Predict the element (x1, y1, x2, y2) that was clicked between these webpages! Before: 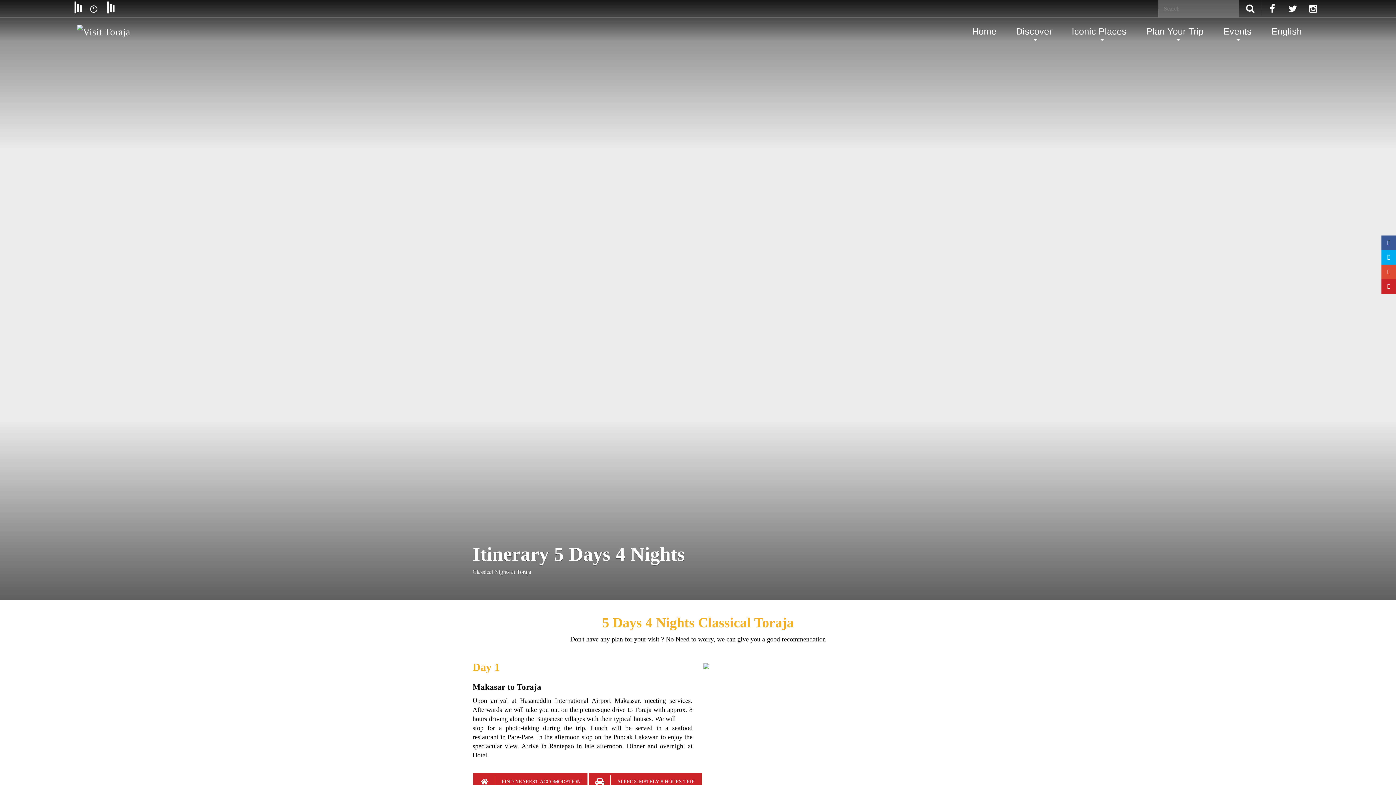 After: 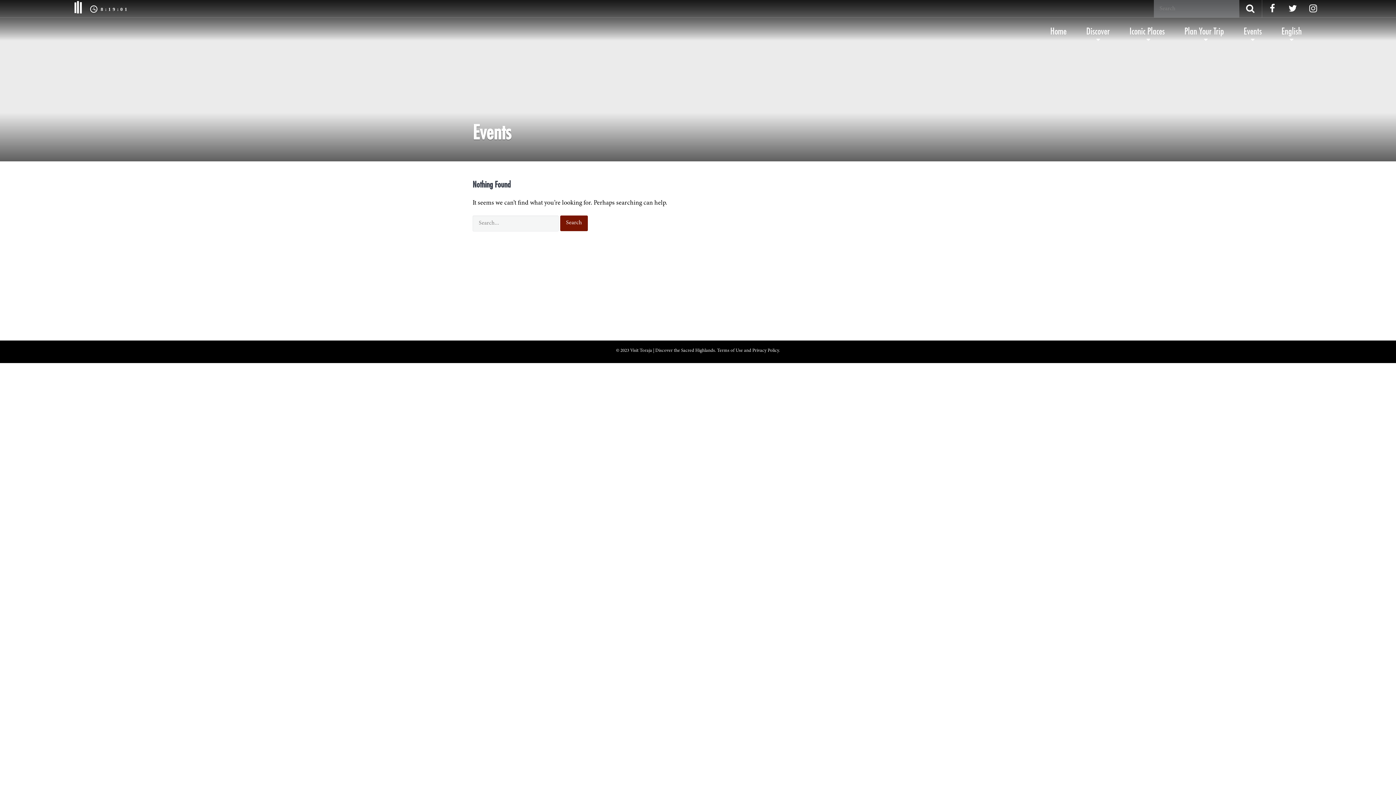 Action: label: Events bbox: (1223, 21, 1252, 41)